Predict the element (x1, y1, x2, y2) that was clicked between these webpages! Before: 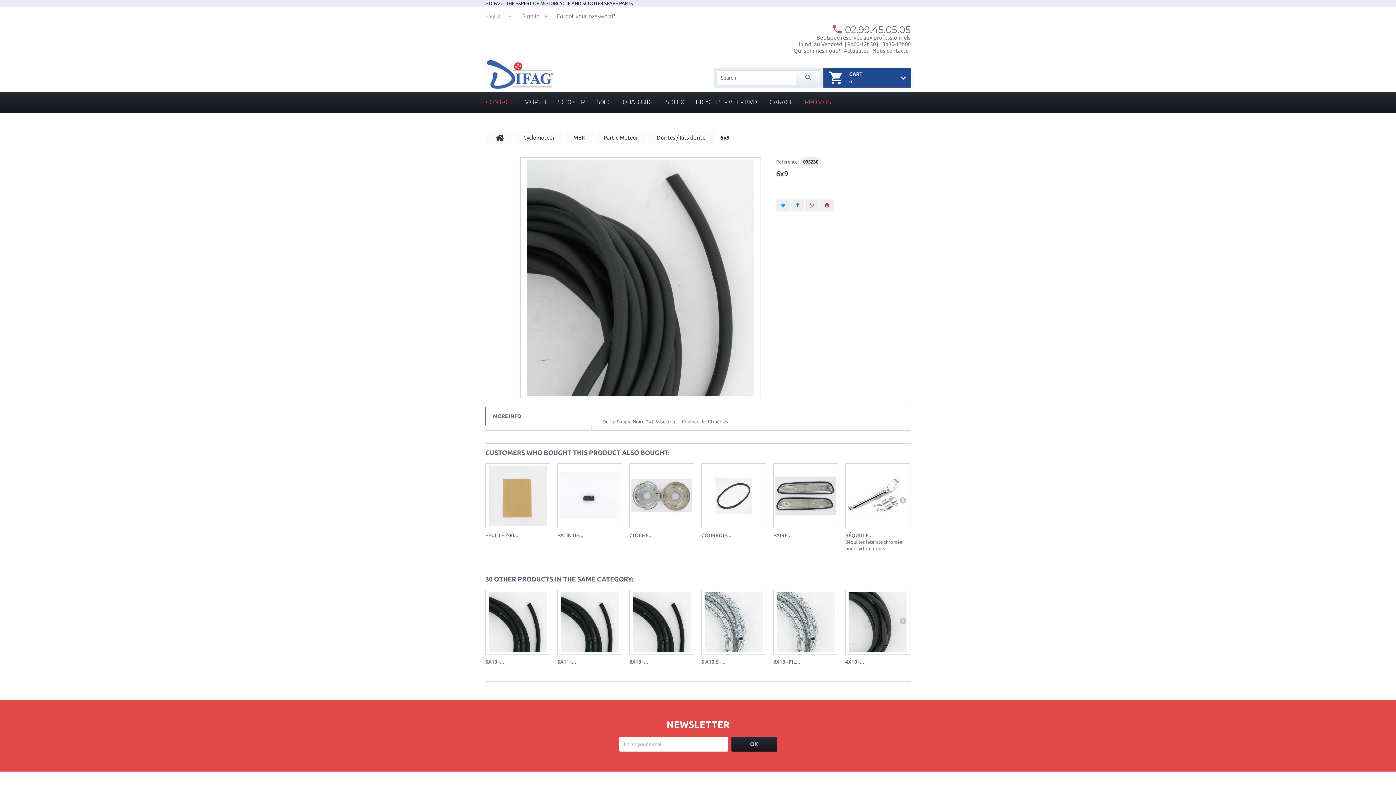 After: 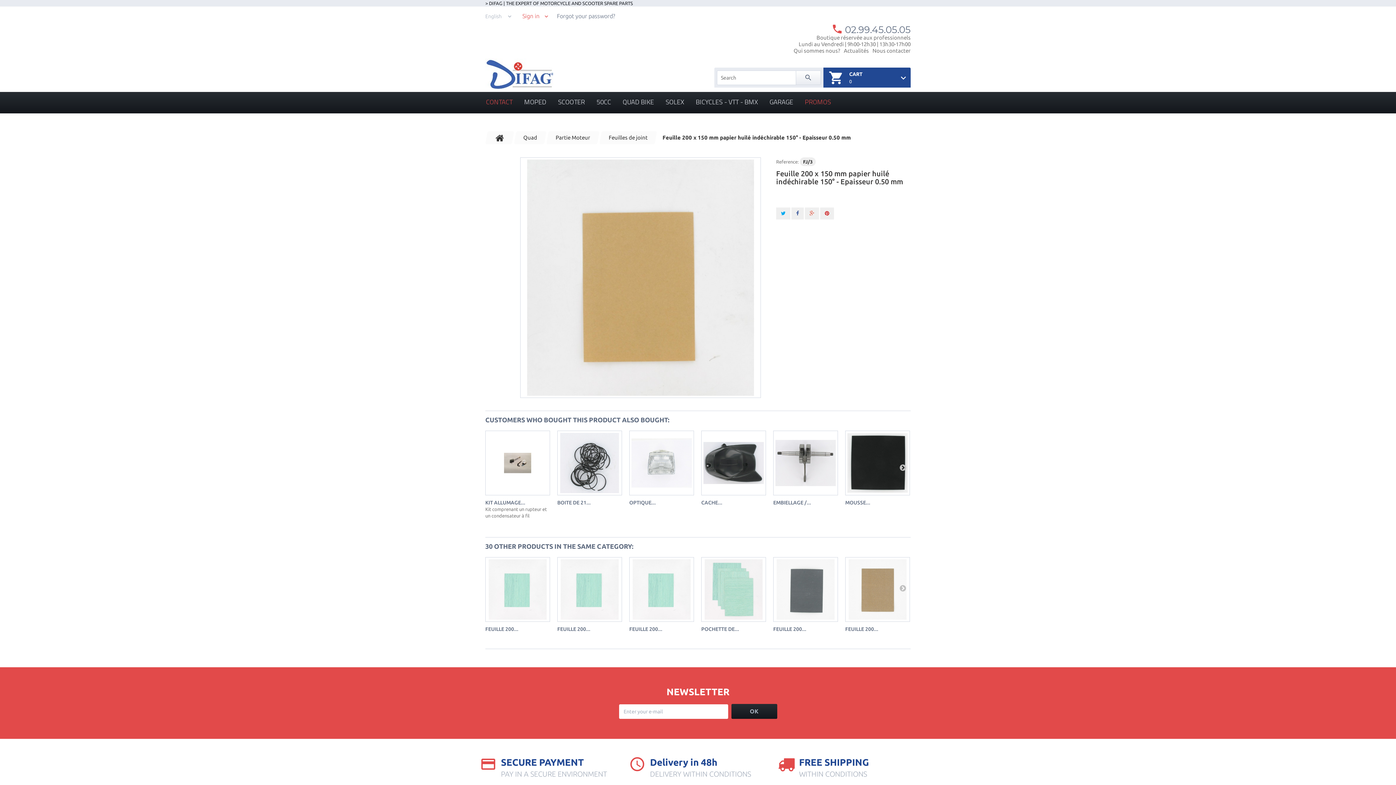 Action: bbox: (485, 532, 518, 538) label: FEUILLE 200...